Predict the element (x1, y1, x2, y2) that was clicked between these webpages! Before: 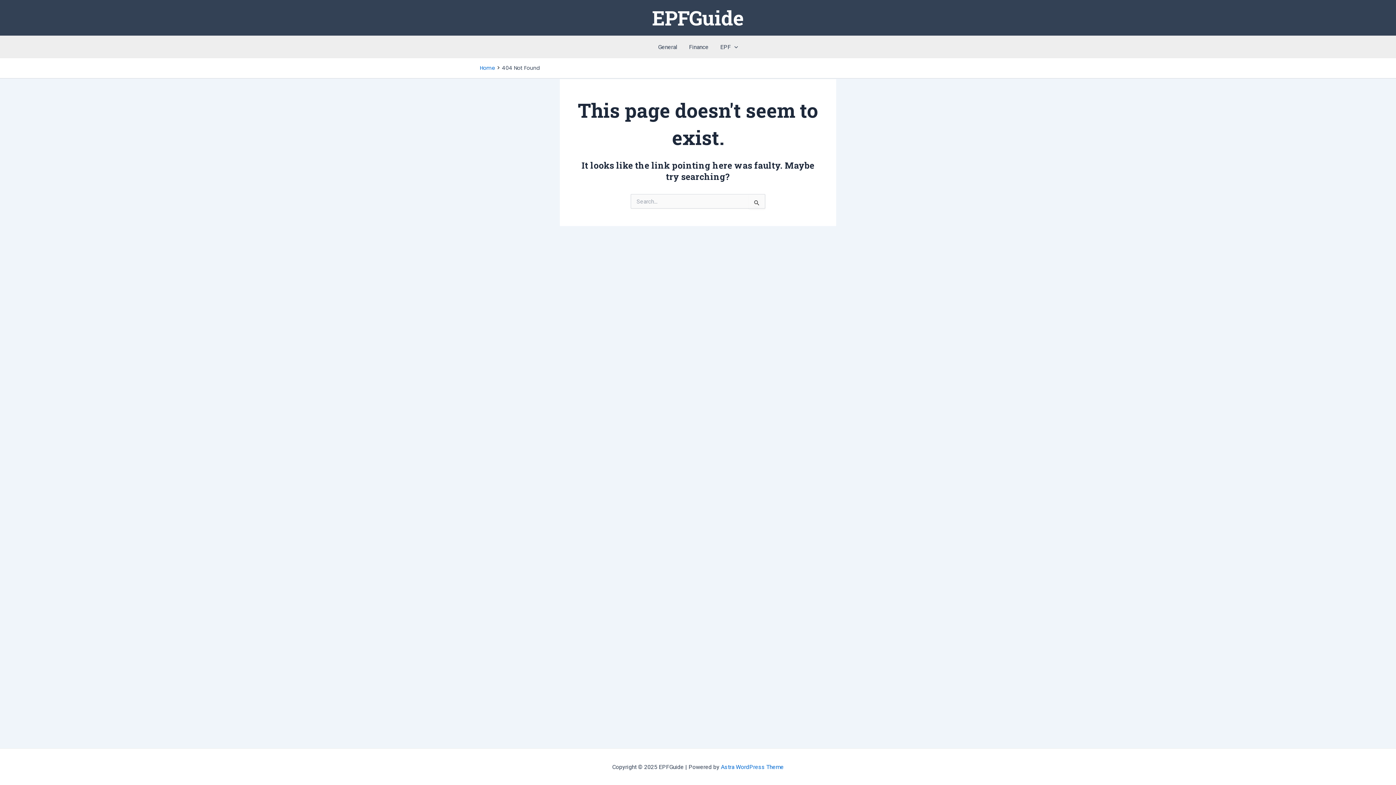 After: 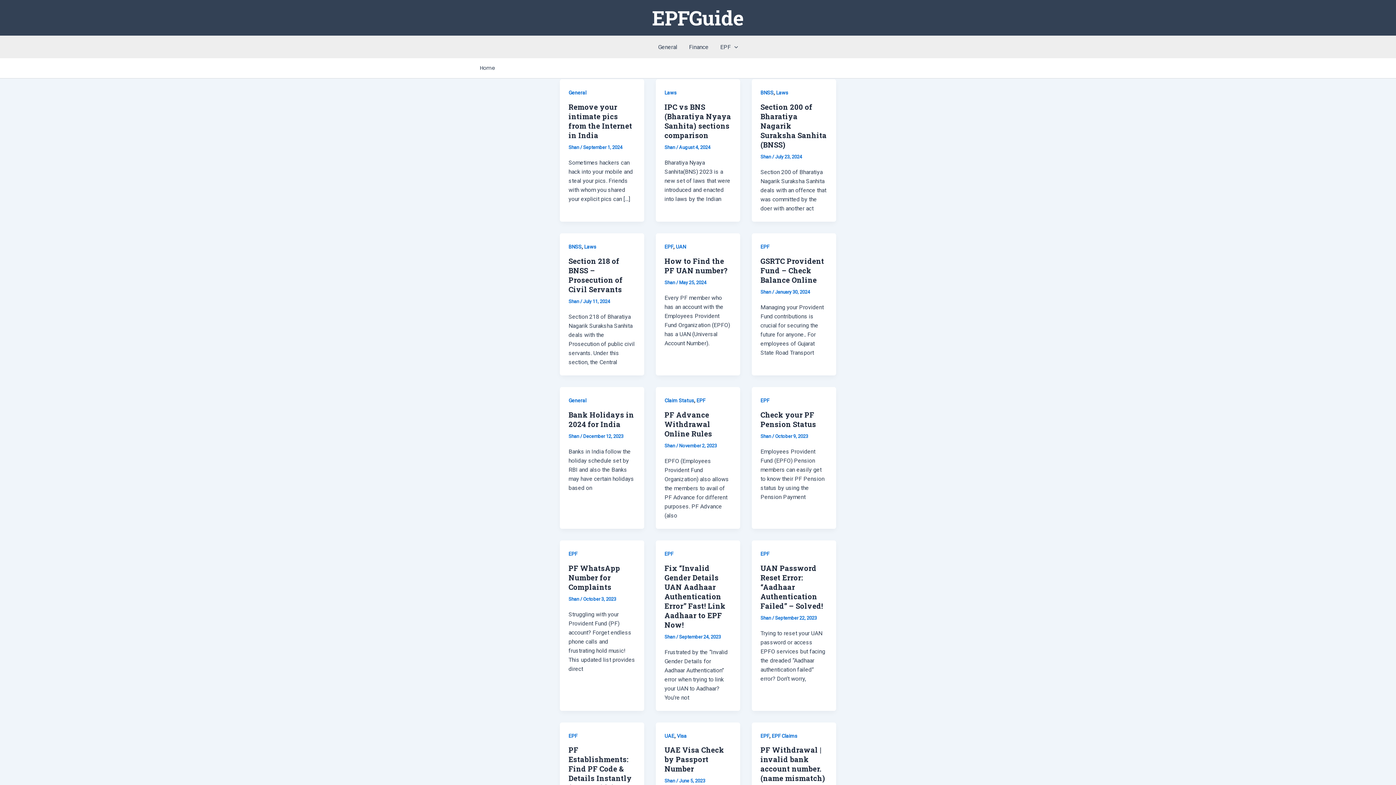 Action: bbox: (652, 4, 744, 30) label: EPFGuide